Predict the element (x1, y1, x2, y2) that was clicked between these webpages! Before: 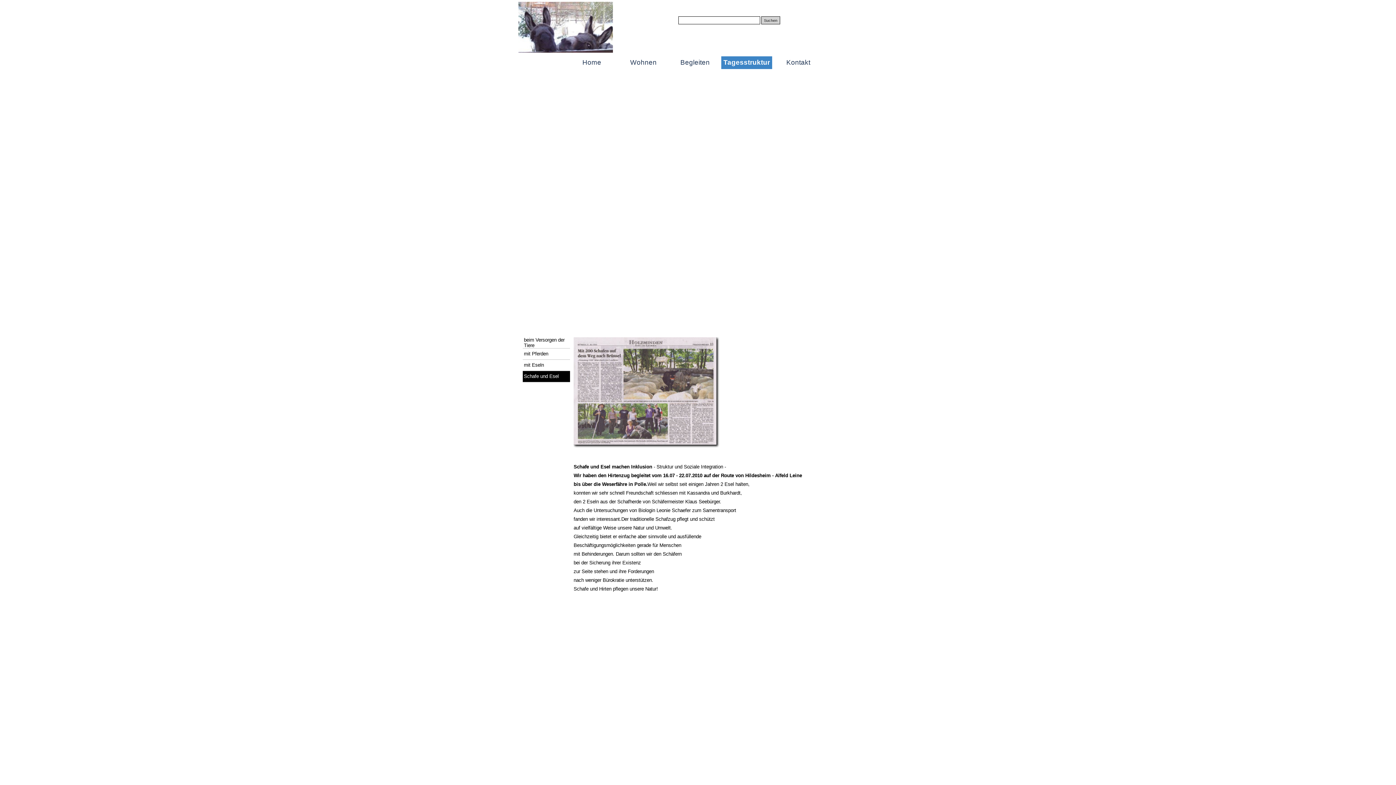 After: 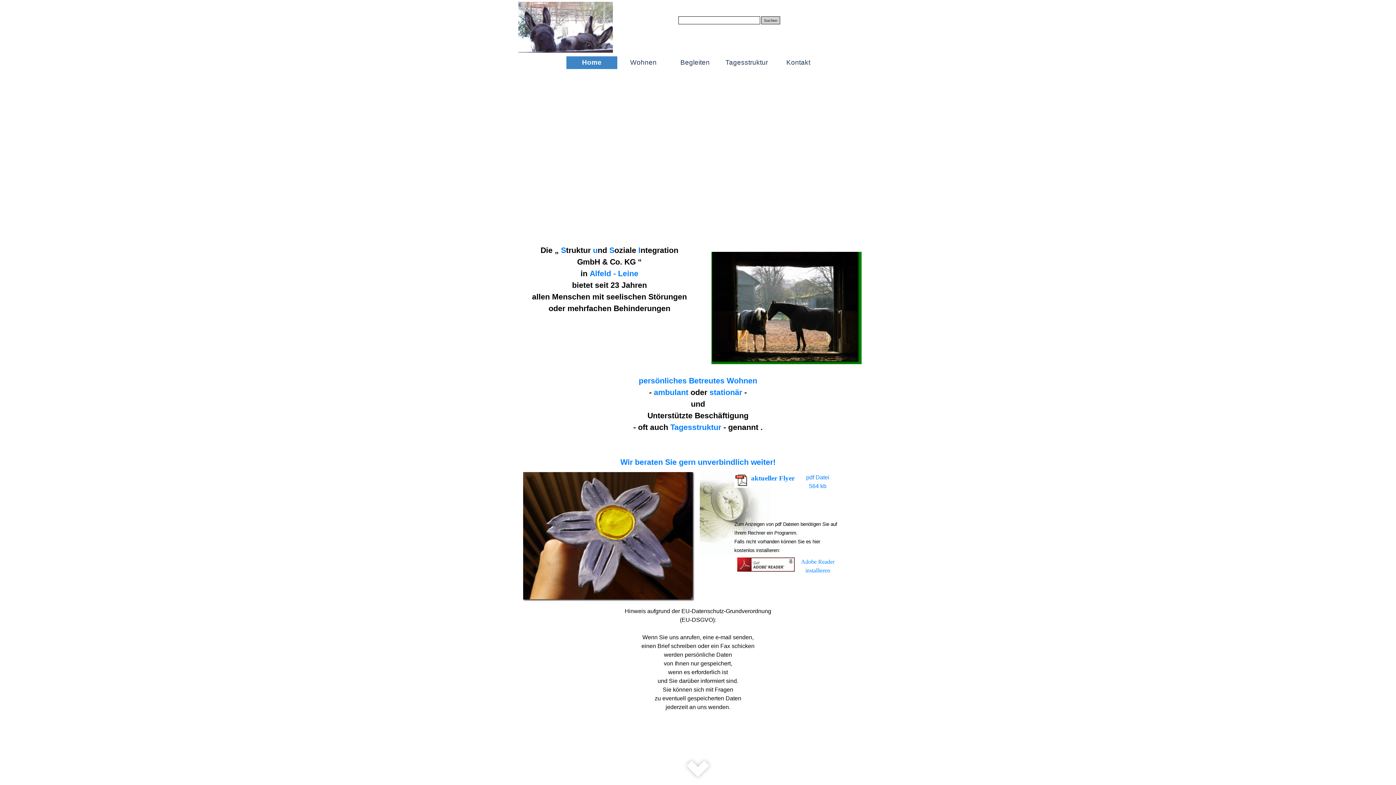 Action: label: Home bbox: (568, 56, 615, 69)